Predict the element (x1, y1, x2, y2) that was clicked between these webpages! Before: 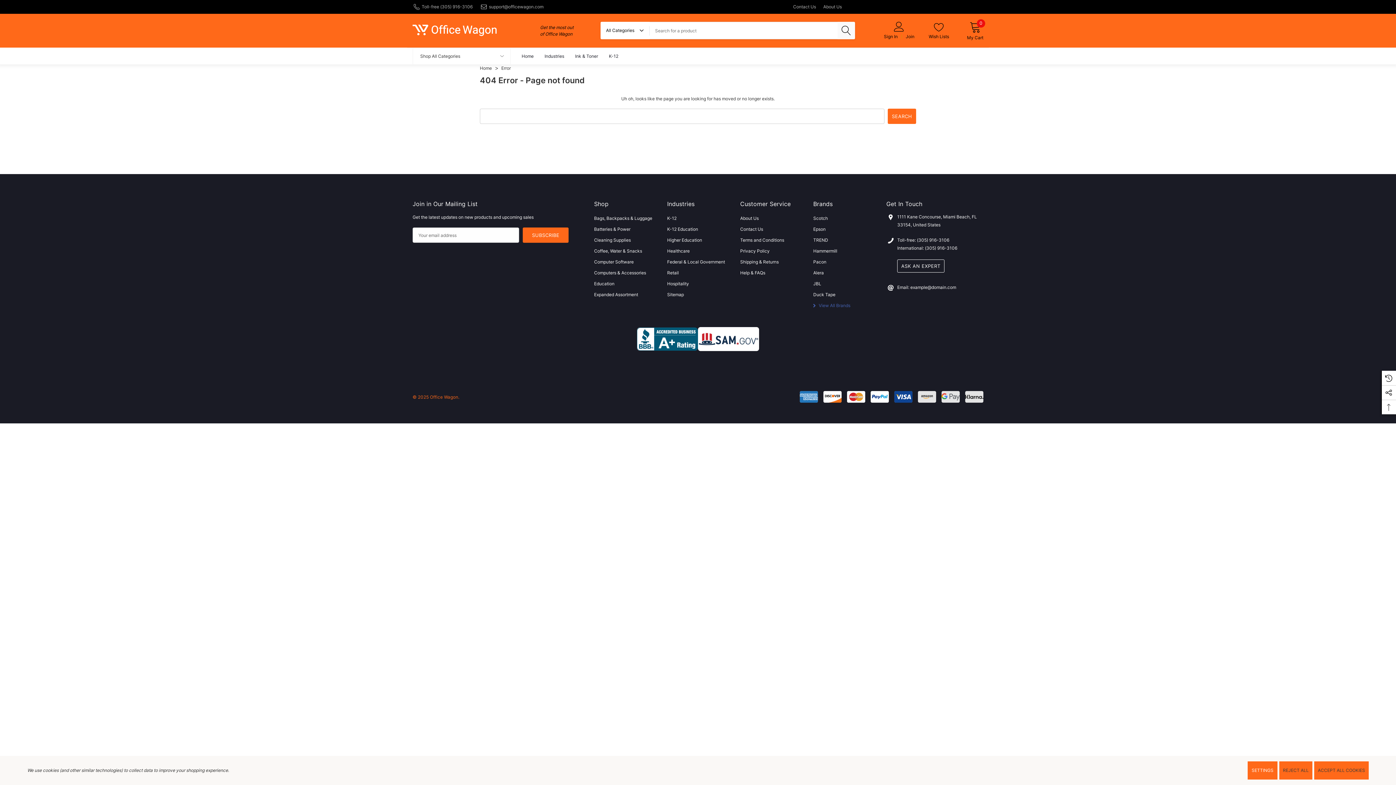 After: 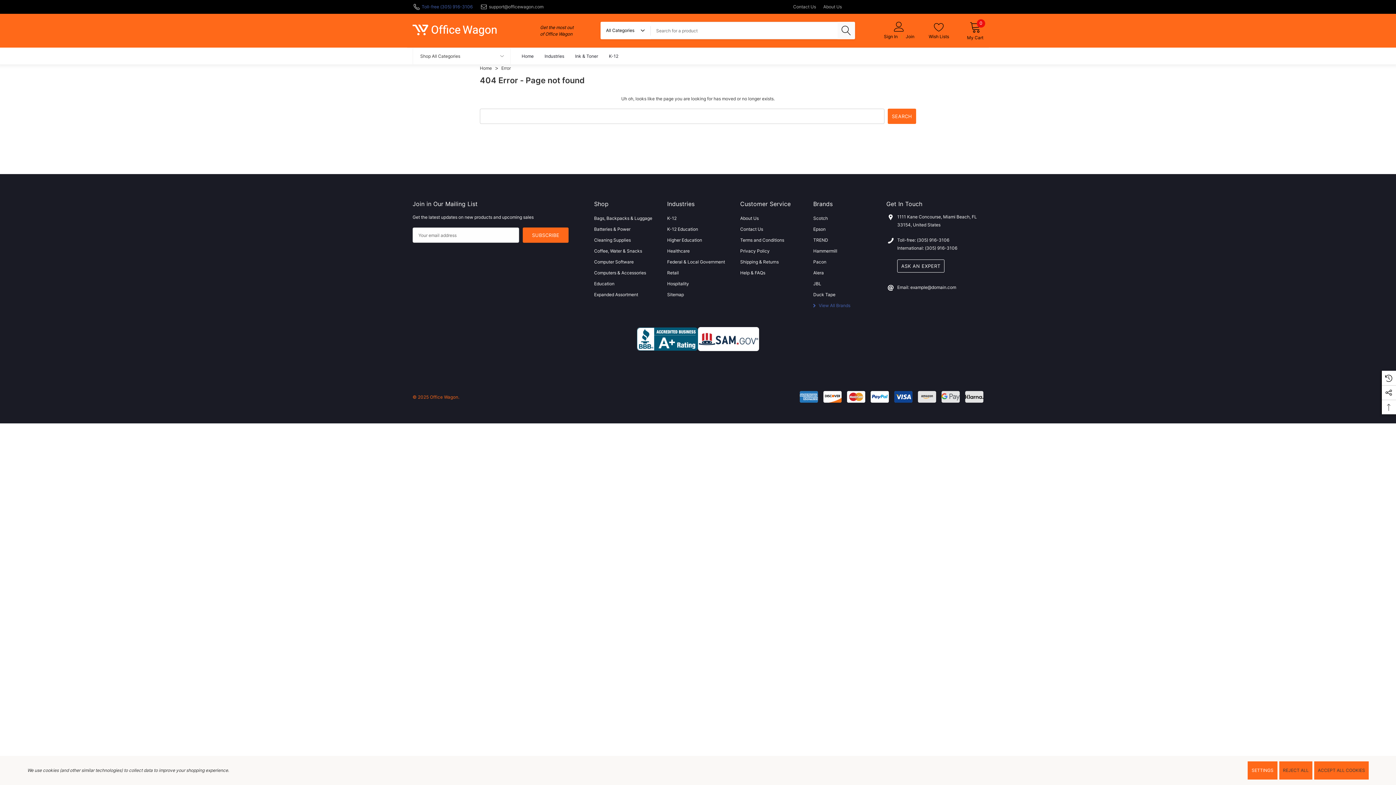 Action: bbox: (412, 0, 472, 13) label: Toll-free (305) 916-3106